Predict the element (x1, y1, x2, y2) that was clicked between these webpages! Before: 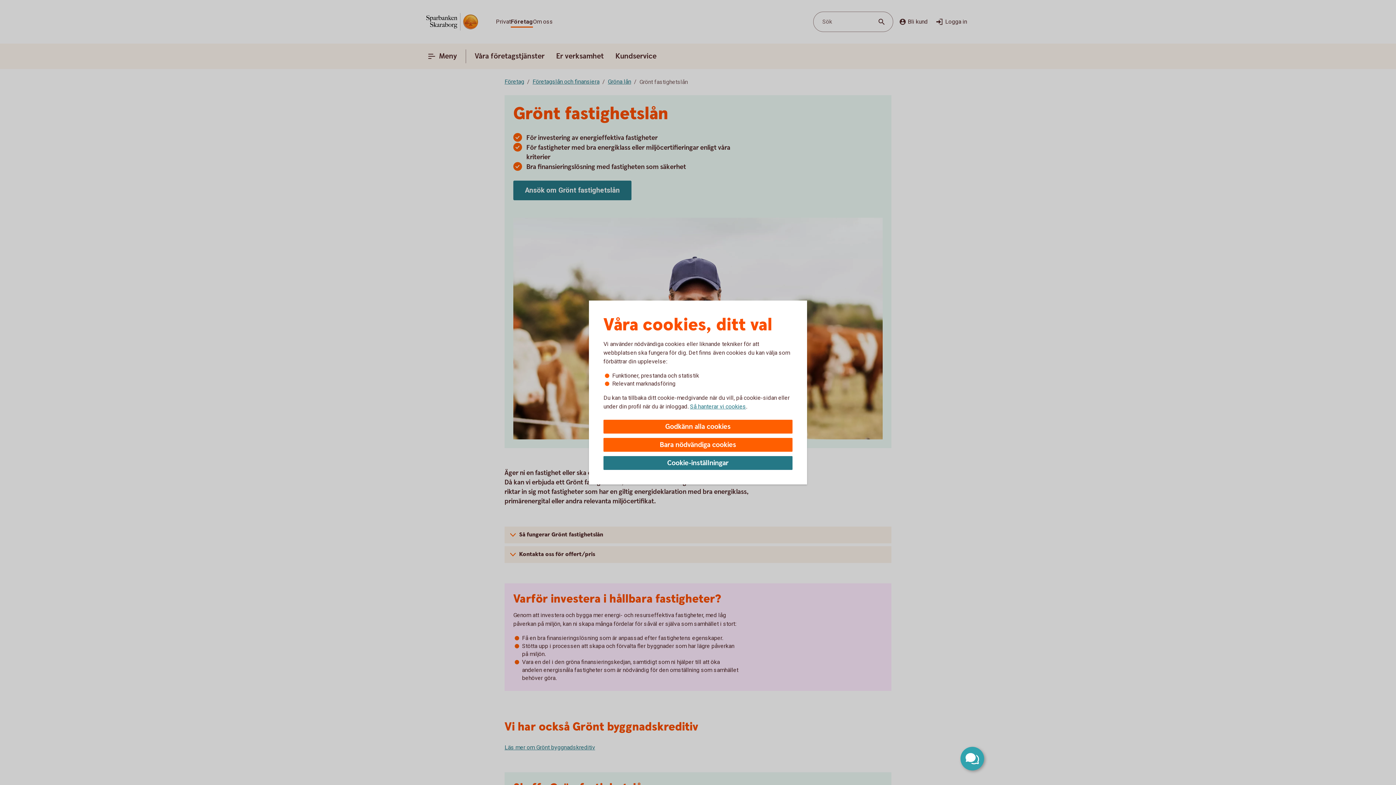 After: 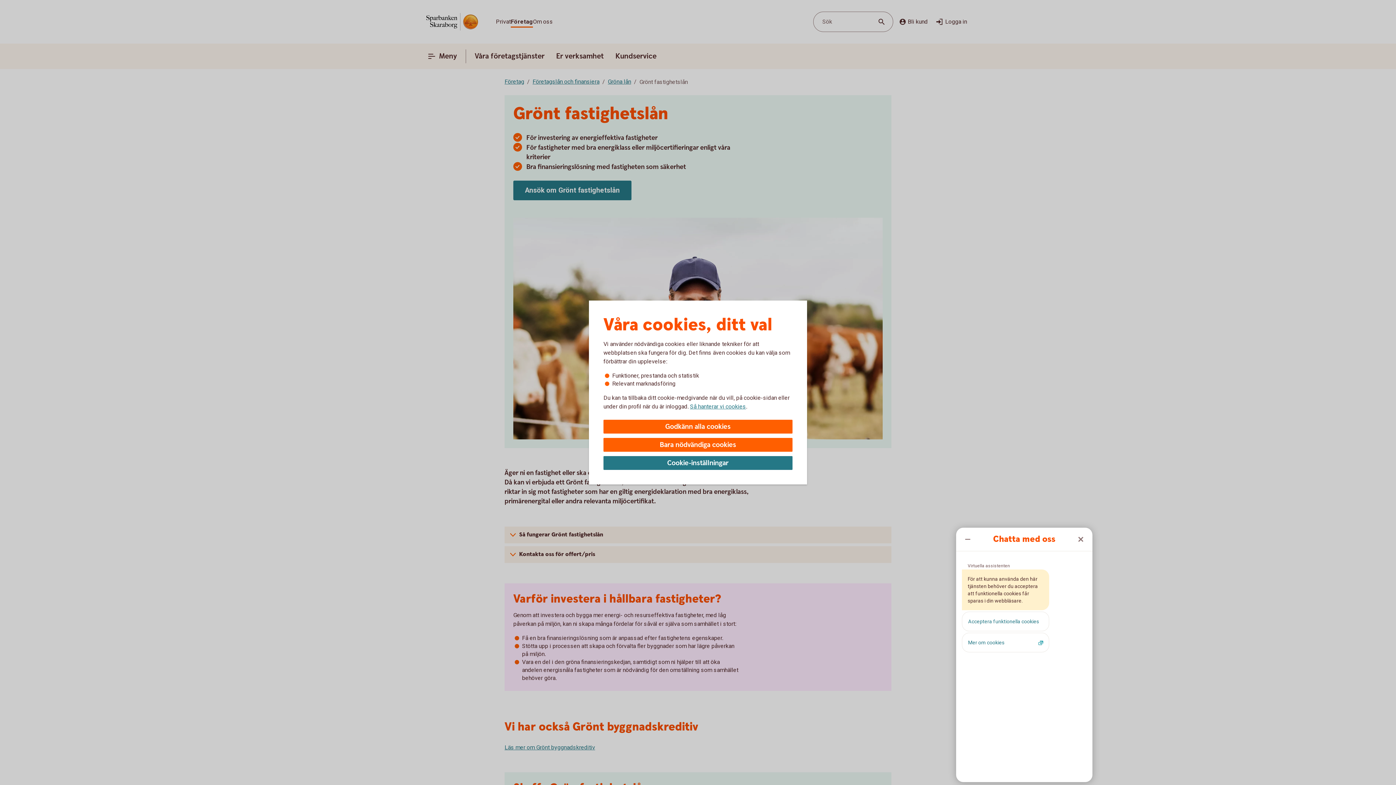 Action: label: Öppna chatt bbox: (960, 747, 984, 770)